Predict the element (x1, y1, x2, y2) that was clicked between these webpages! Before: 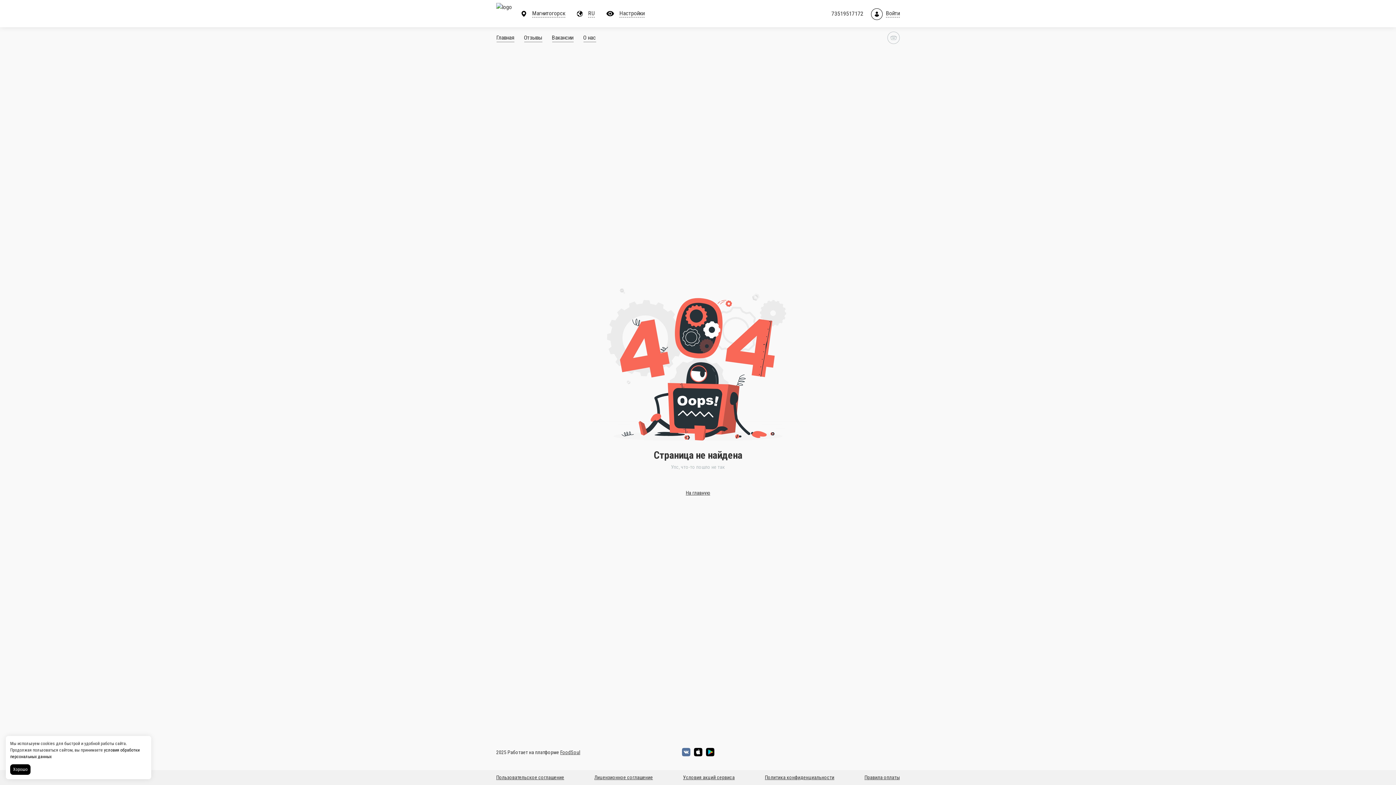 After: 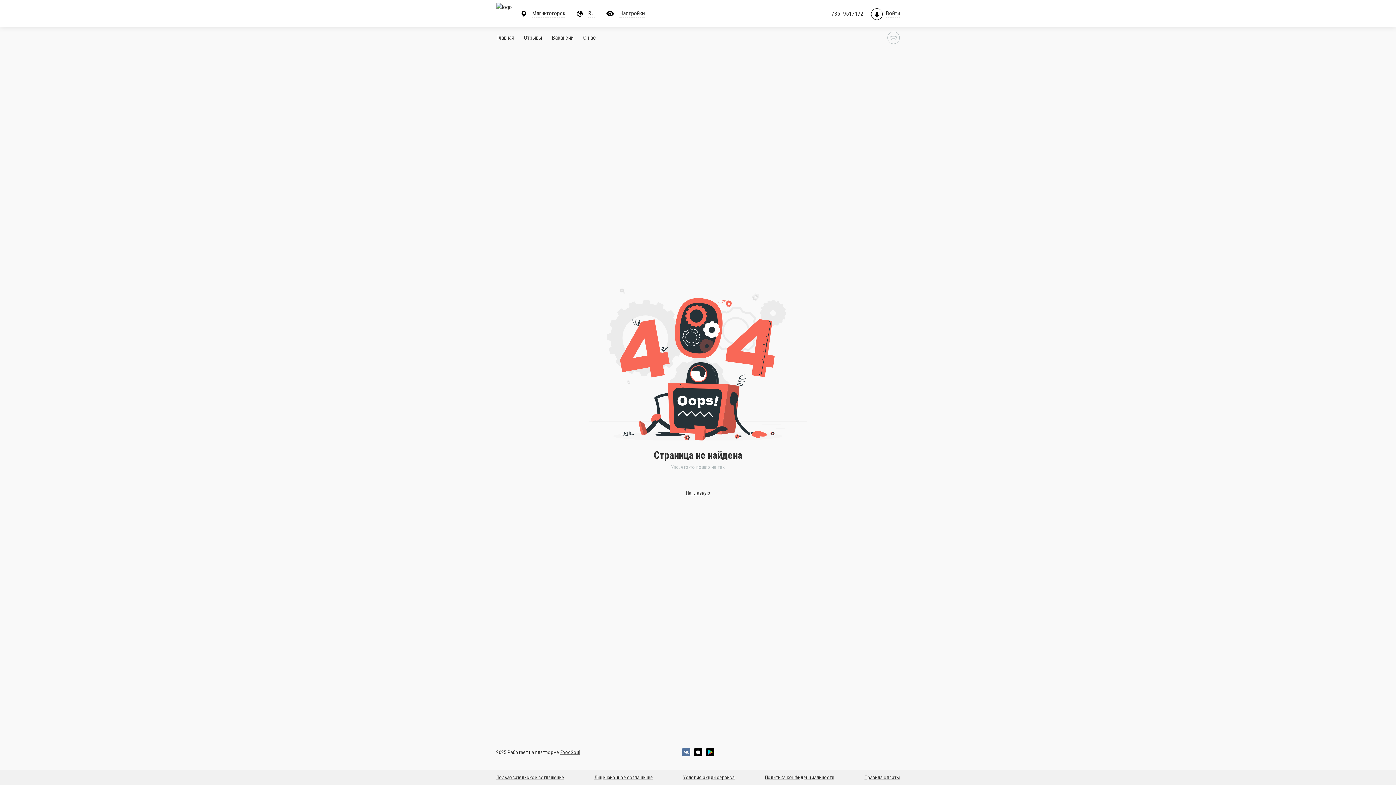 Action: bbox: (10, 764, 32, 775) label: Accept all cookies